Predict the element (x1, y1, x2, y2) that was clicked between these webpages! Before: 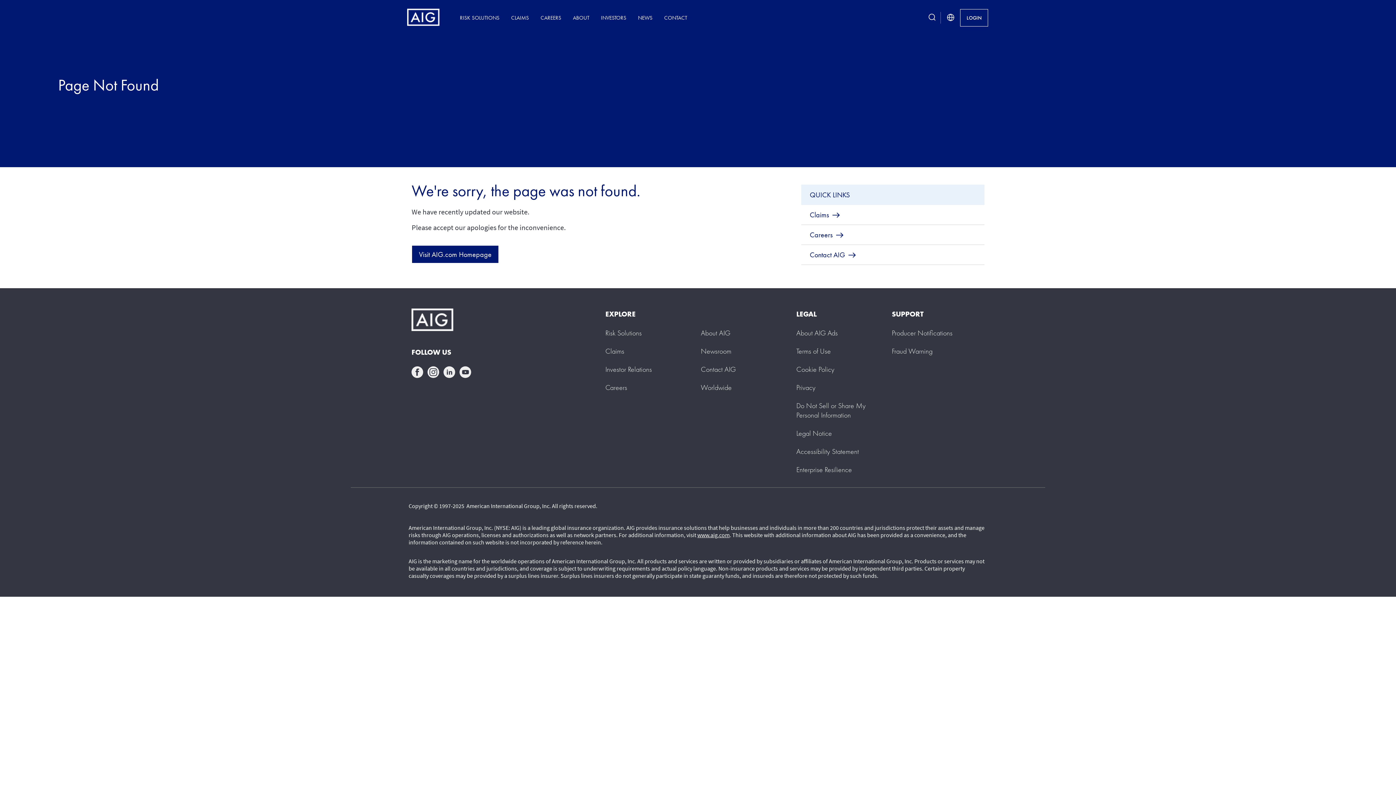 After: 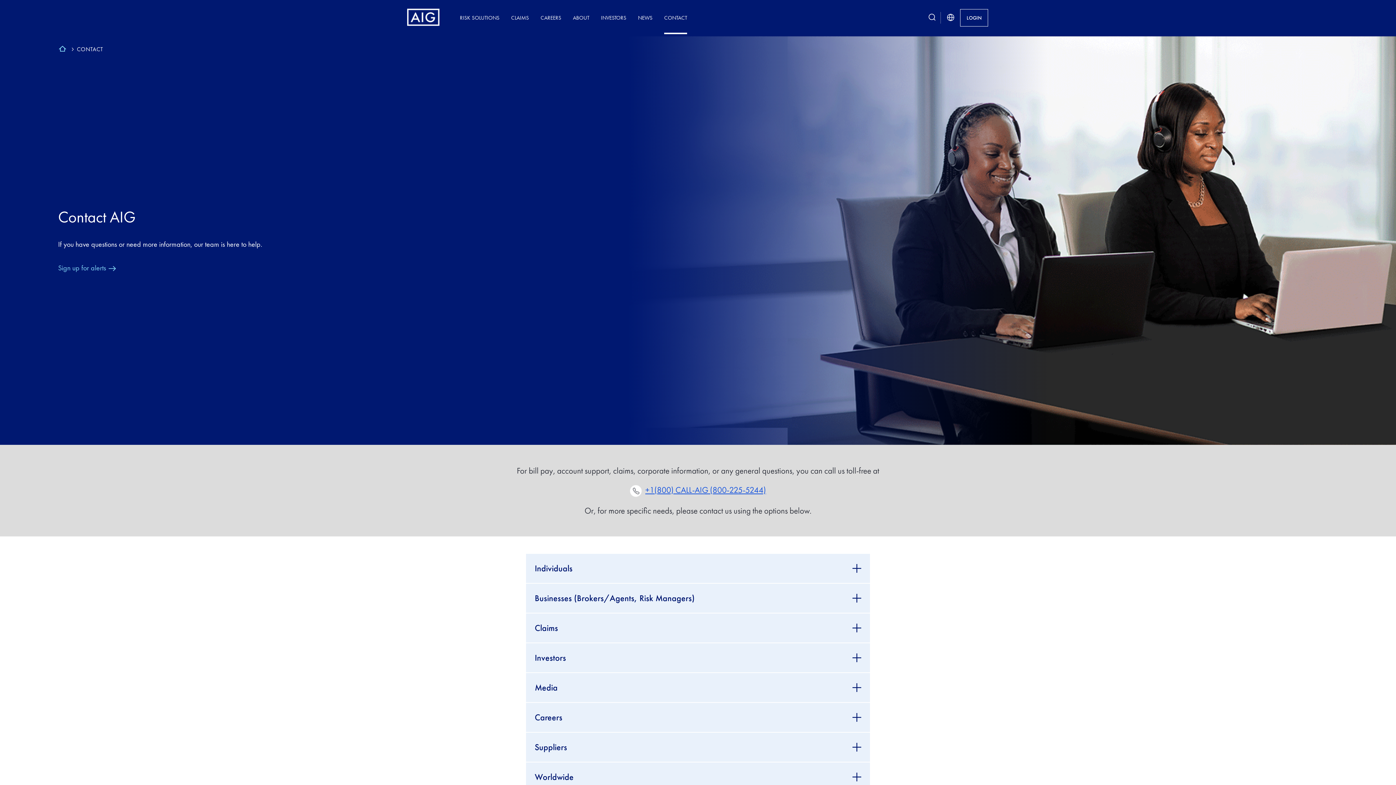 Action: bbox: (701, 364, 735, 374) label: Contact AIG